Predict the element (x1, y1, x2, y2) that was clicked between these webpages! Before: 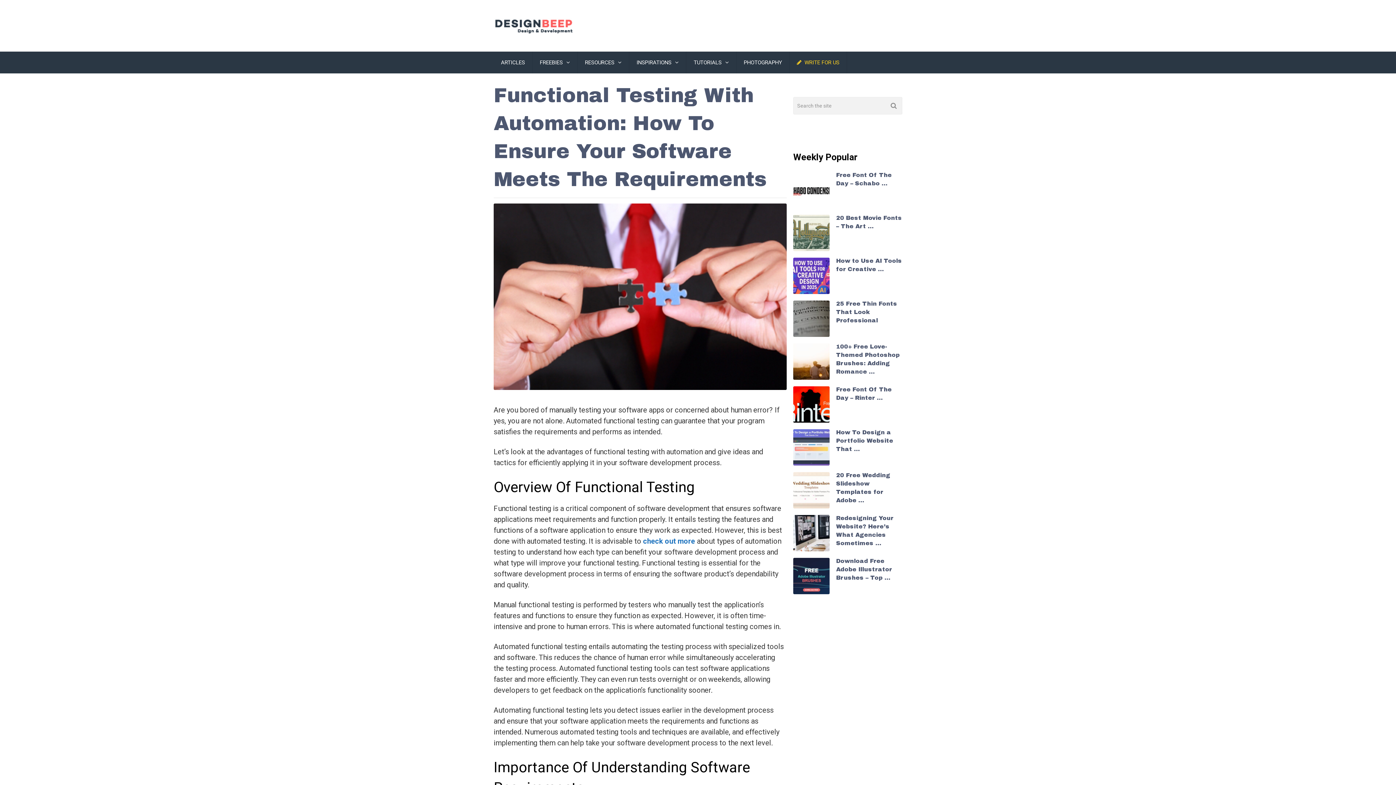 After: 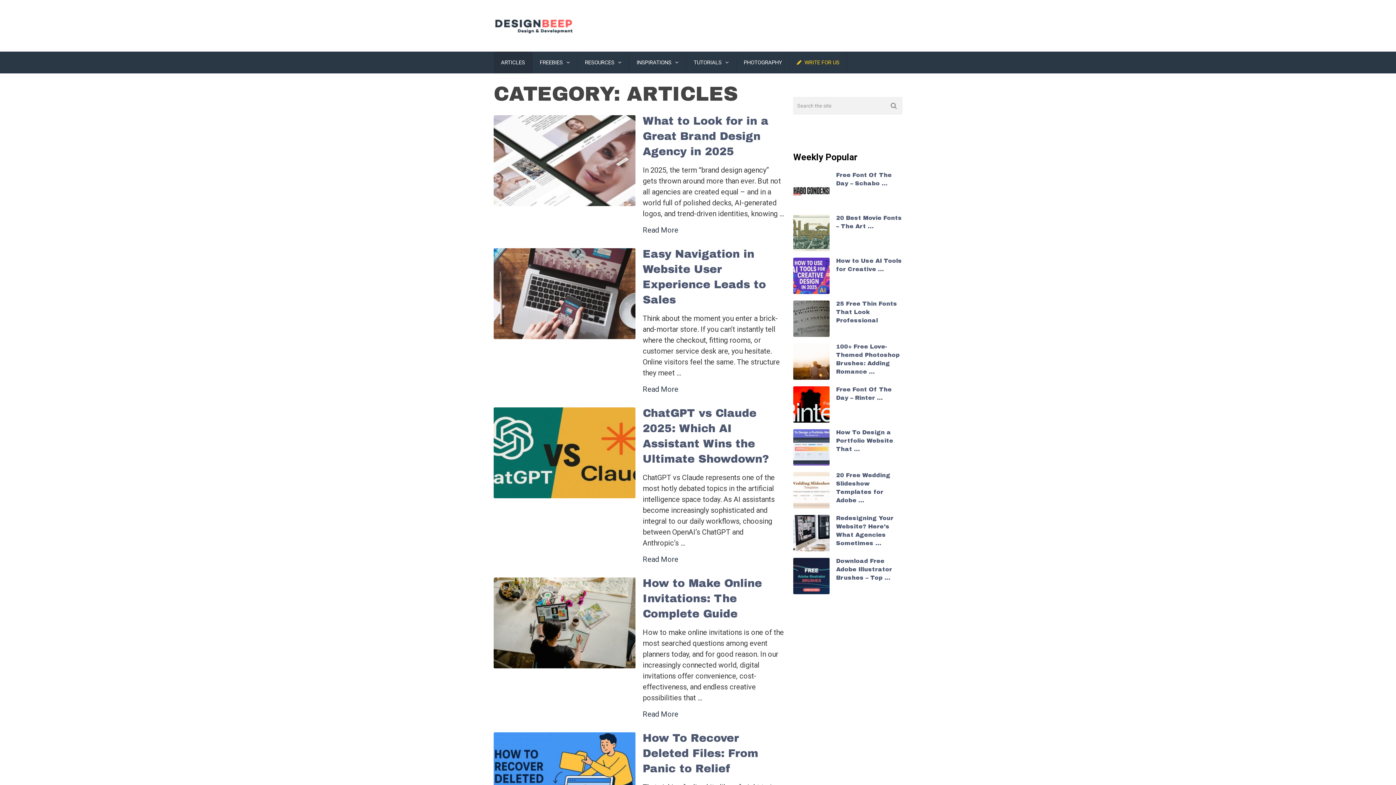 Action: label: ARTICLES bbox: (493, 51, 532, 73)